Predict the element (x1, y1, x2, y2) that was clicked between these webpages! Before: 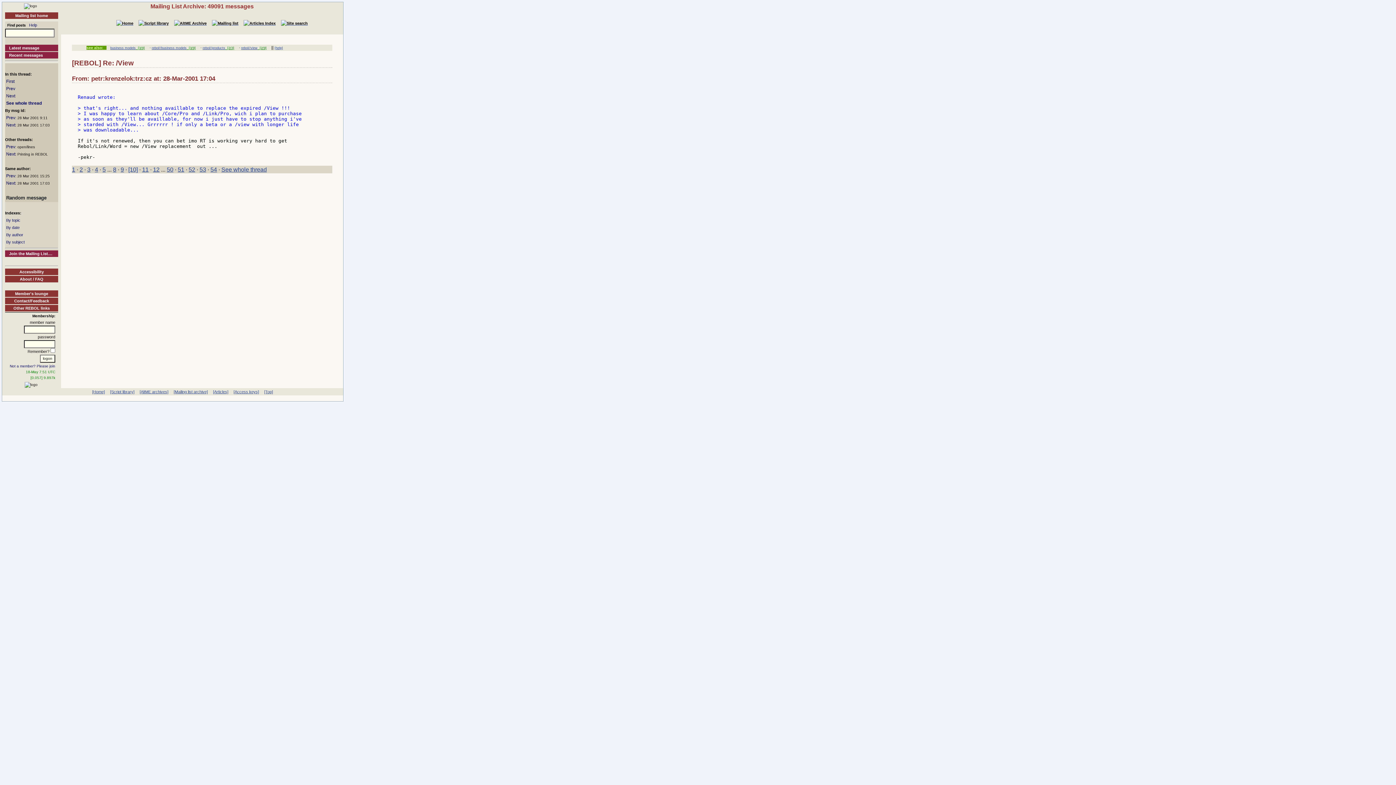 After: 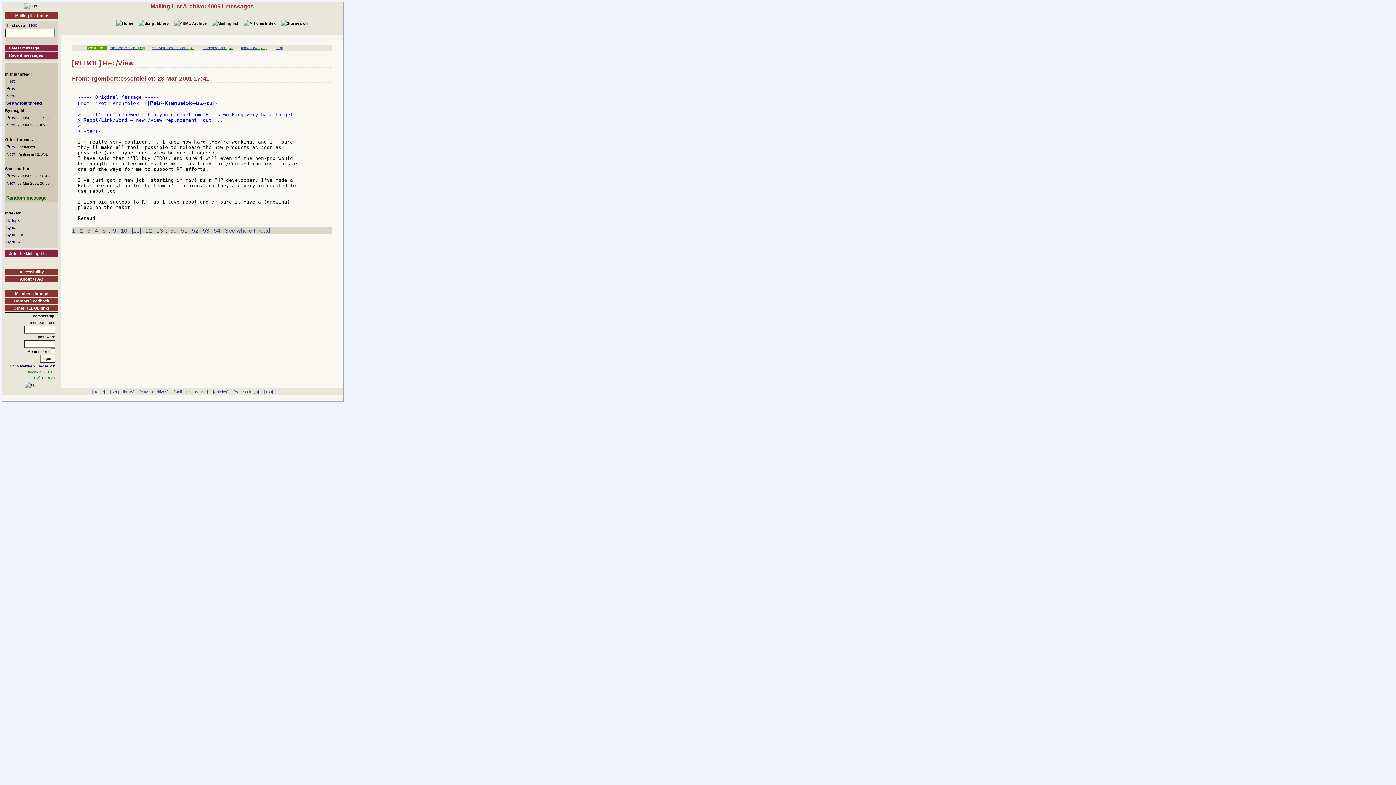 Action: bbox: (6, 93, 15, 98) label: Next